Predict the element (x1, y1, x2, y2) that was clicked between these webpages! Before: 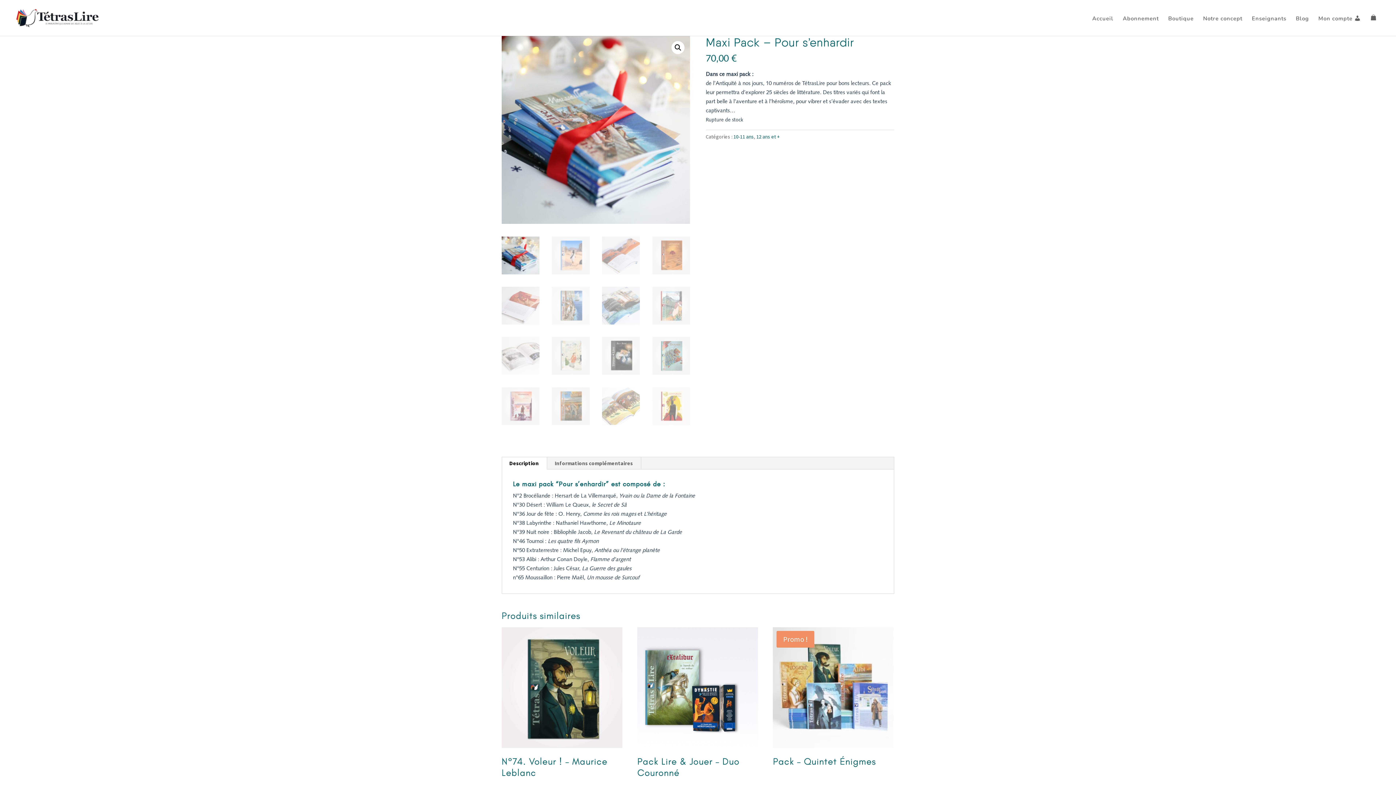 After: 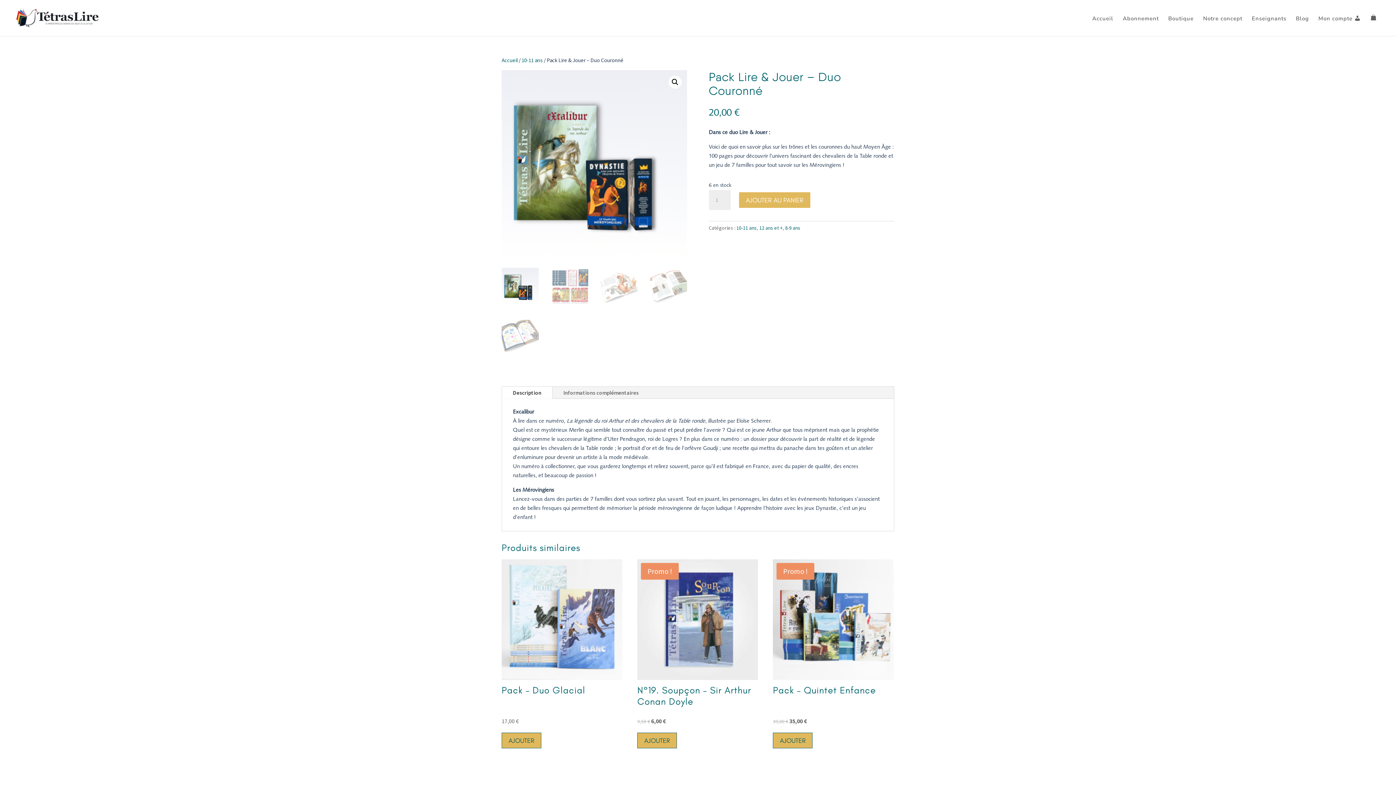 Action: bbox: (637, 627, 758, 797) label: Pack Lire & Jouer – Duo Couronné
20,00 €